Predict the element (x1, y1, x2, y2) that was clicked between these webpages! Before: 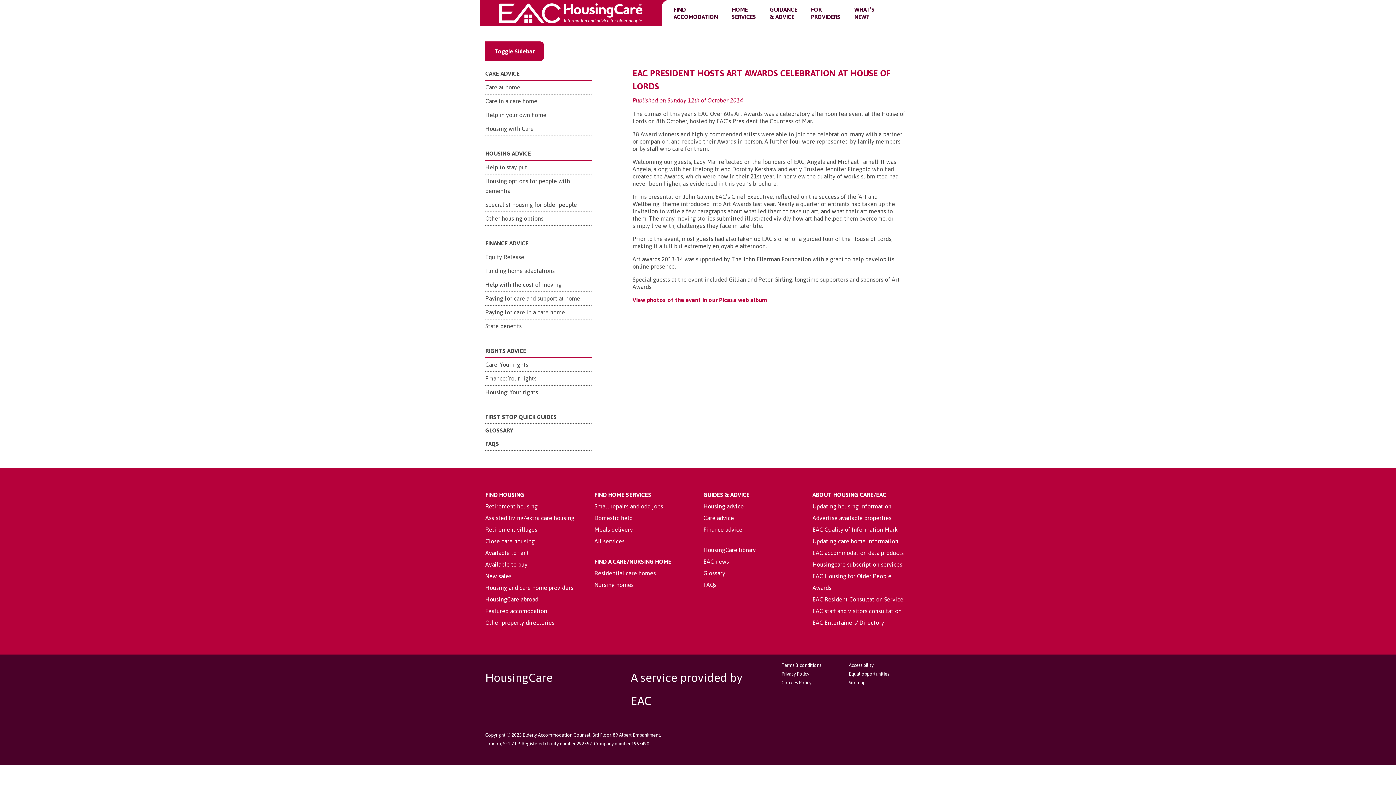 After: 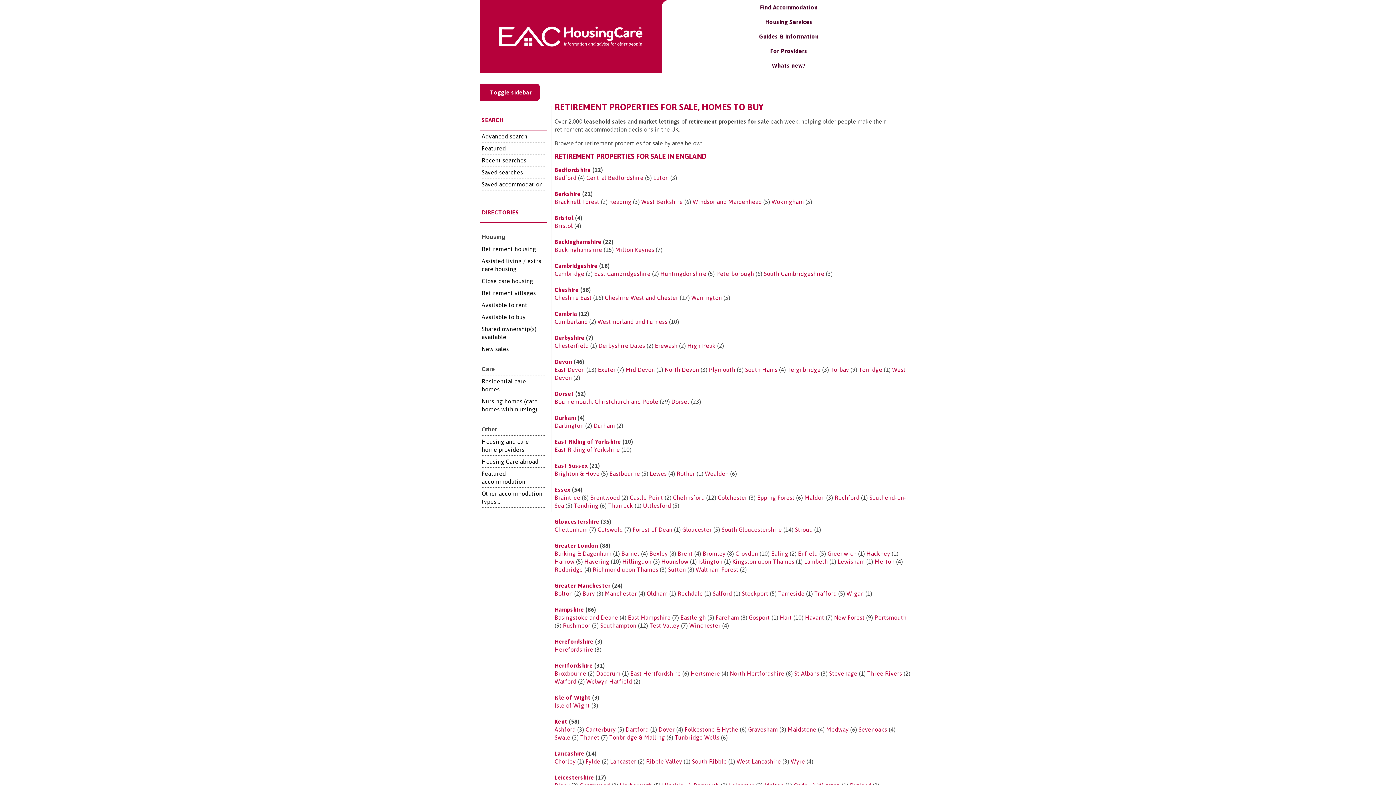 Action: bbox: (485, 561, 527, 568) label: Available to buy